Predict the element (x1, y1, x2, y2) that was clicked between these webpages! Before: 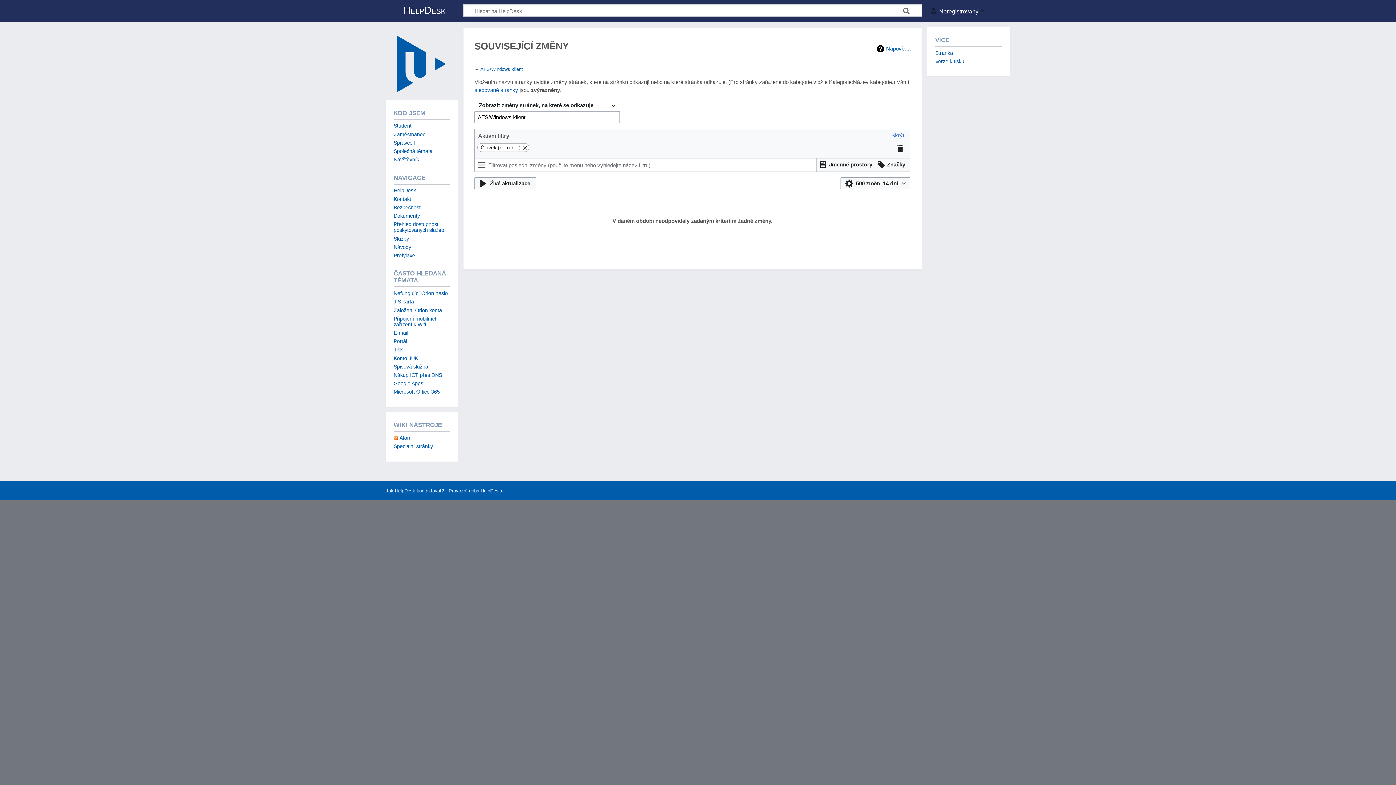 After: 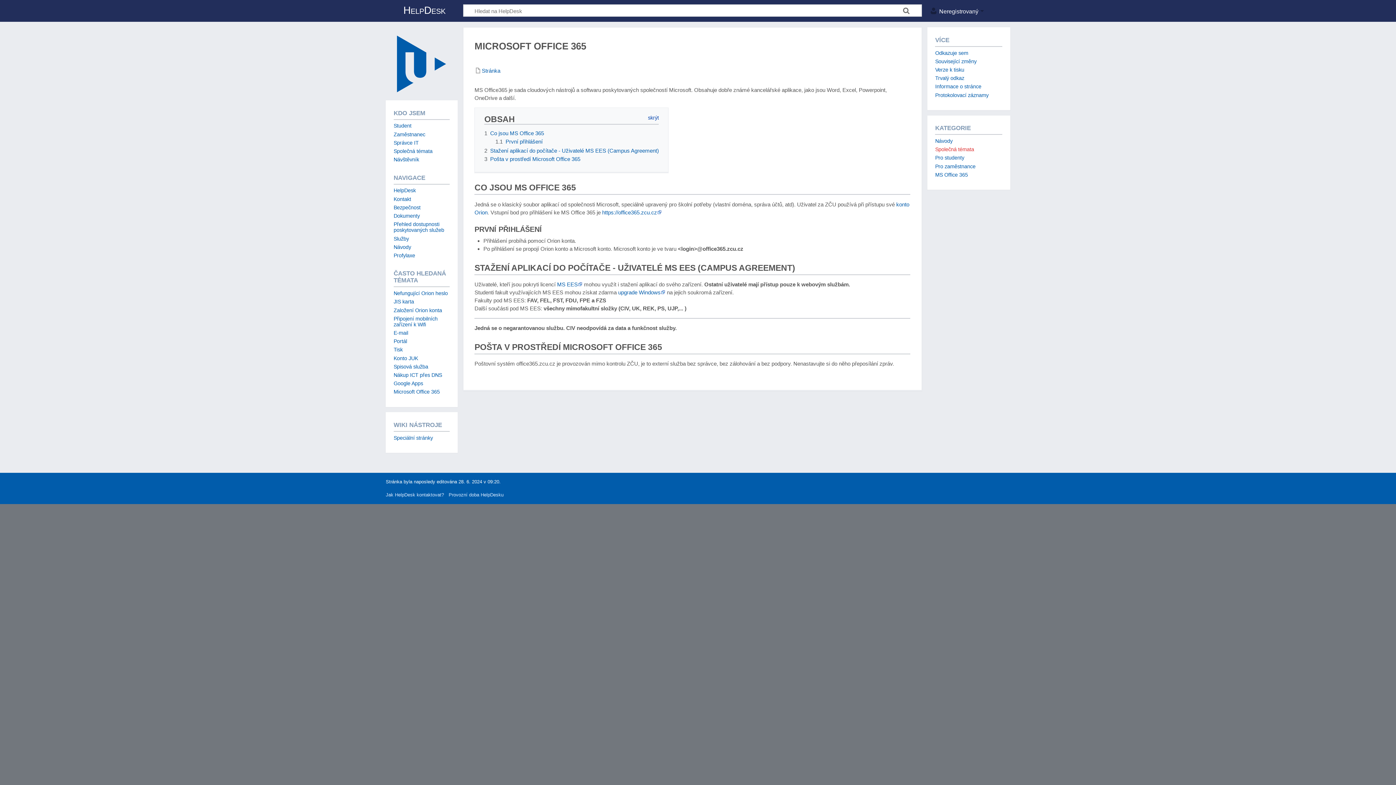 Action: label: Microsoft Office 365 bbox: (393, 389, 439, 395)